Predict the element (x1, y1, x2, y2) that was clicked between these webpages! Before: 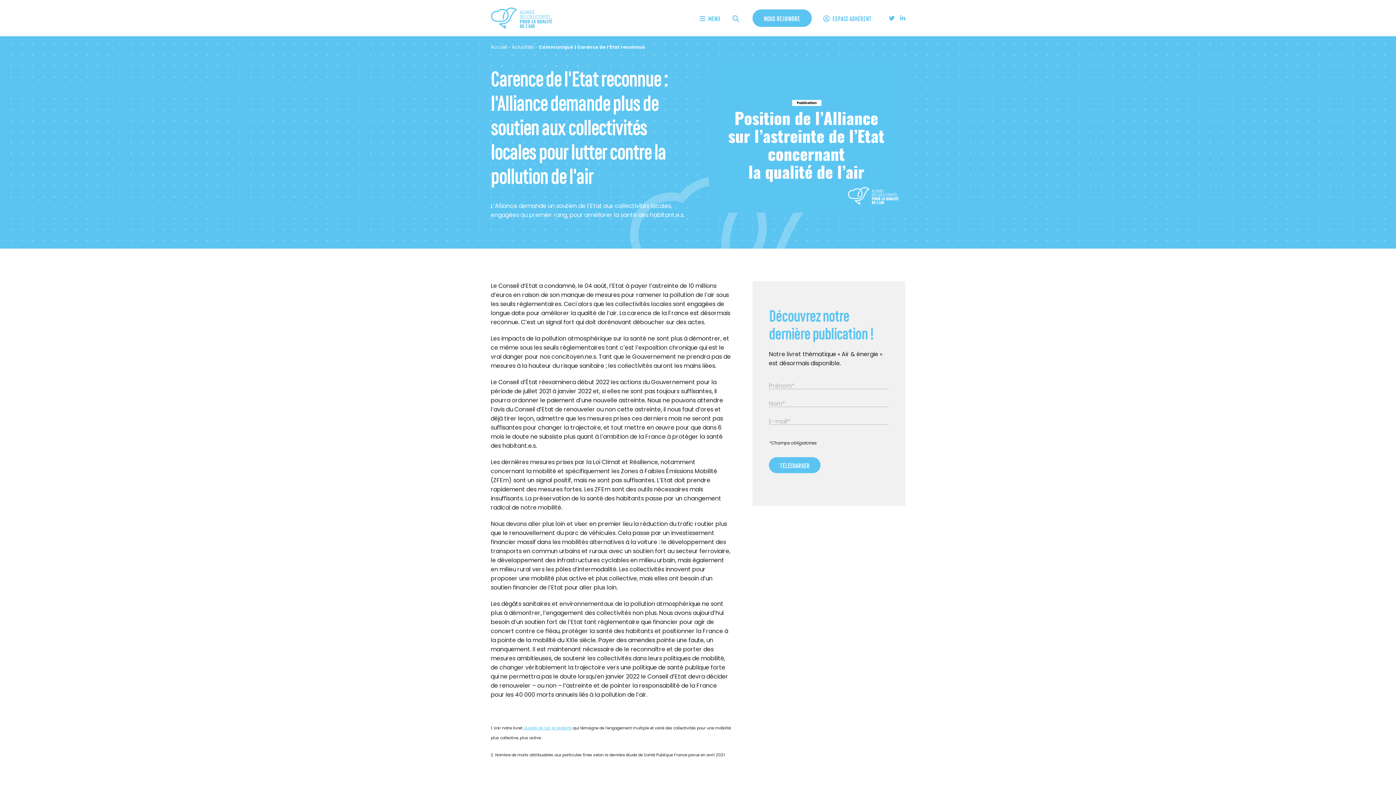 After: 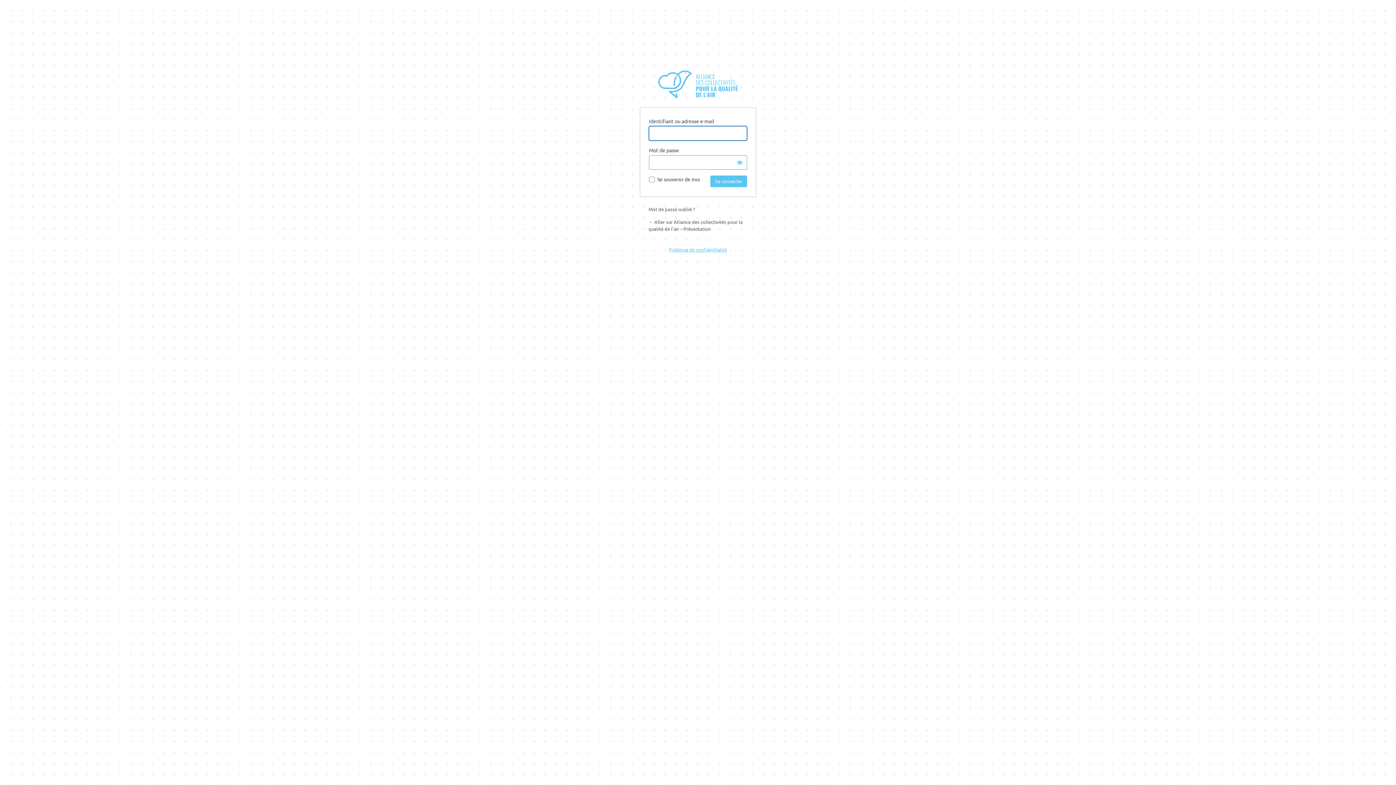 Action: bbox: (811, 9, 883, 27) label:  ESPACE ADHÉRENT